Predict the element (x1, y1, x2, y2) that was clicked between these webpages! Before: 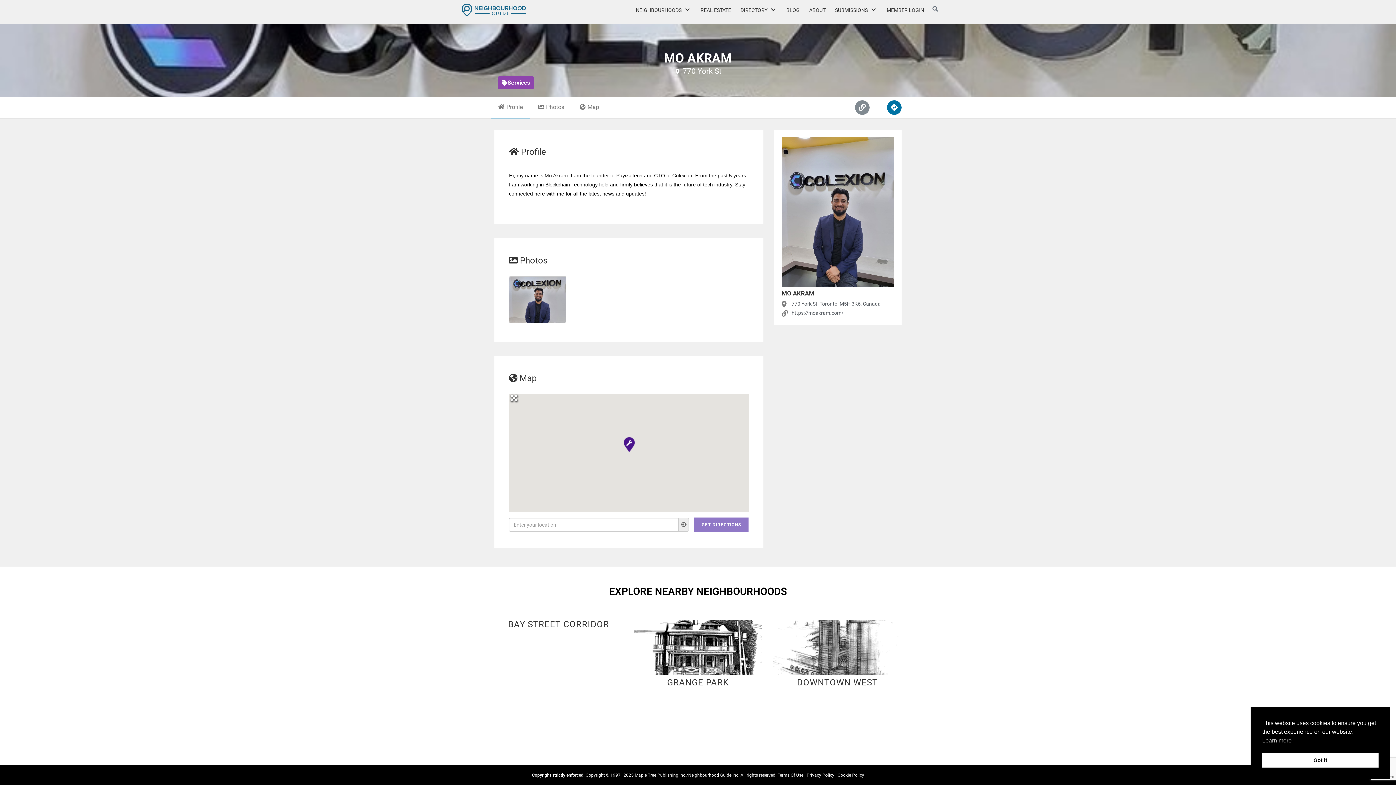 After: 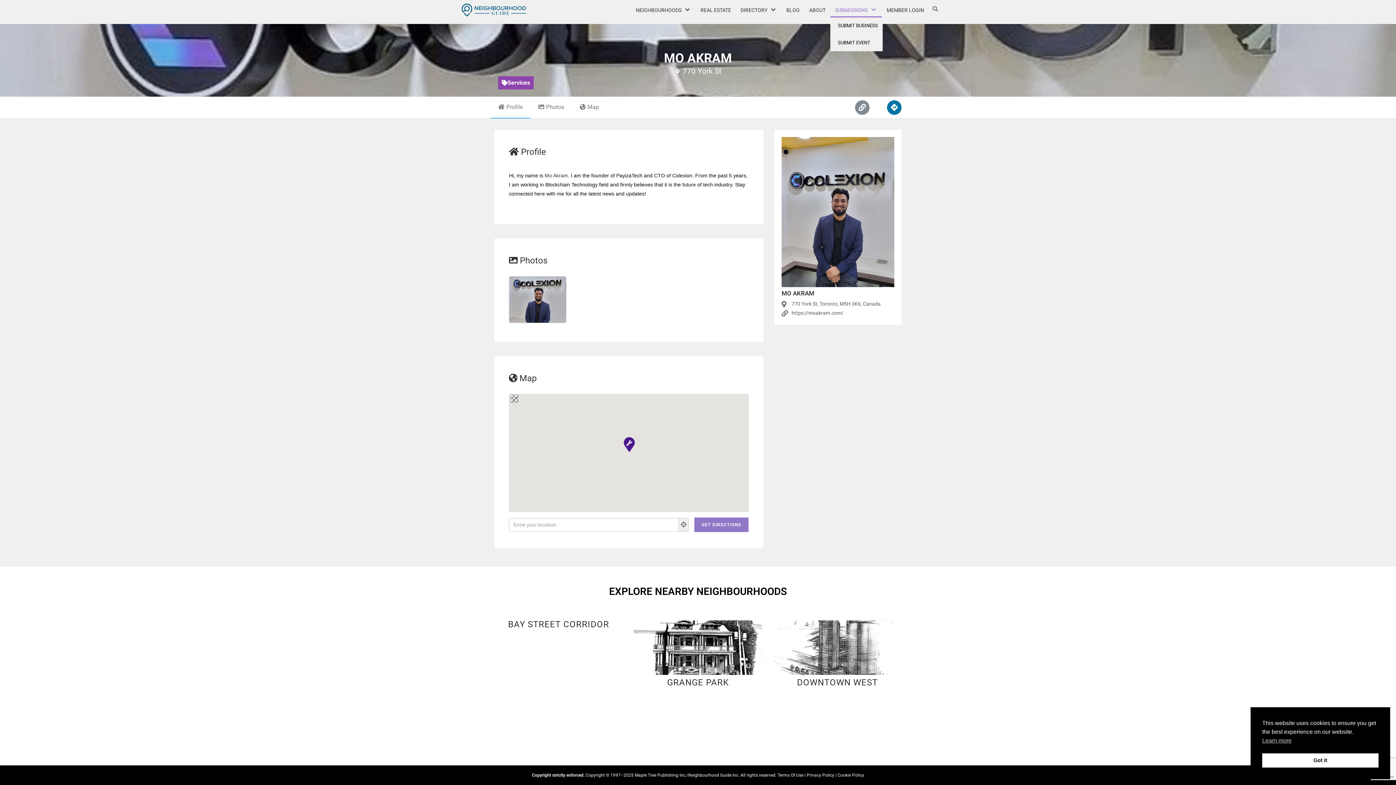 Action: bbox: (830, 2, 882, 17) label: SUBMISSIONS